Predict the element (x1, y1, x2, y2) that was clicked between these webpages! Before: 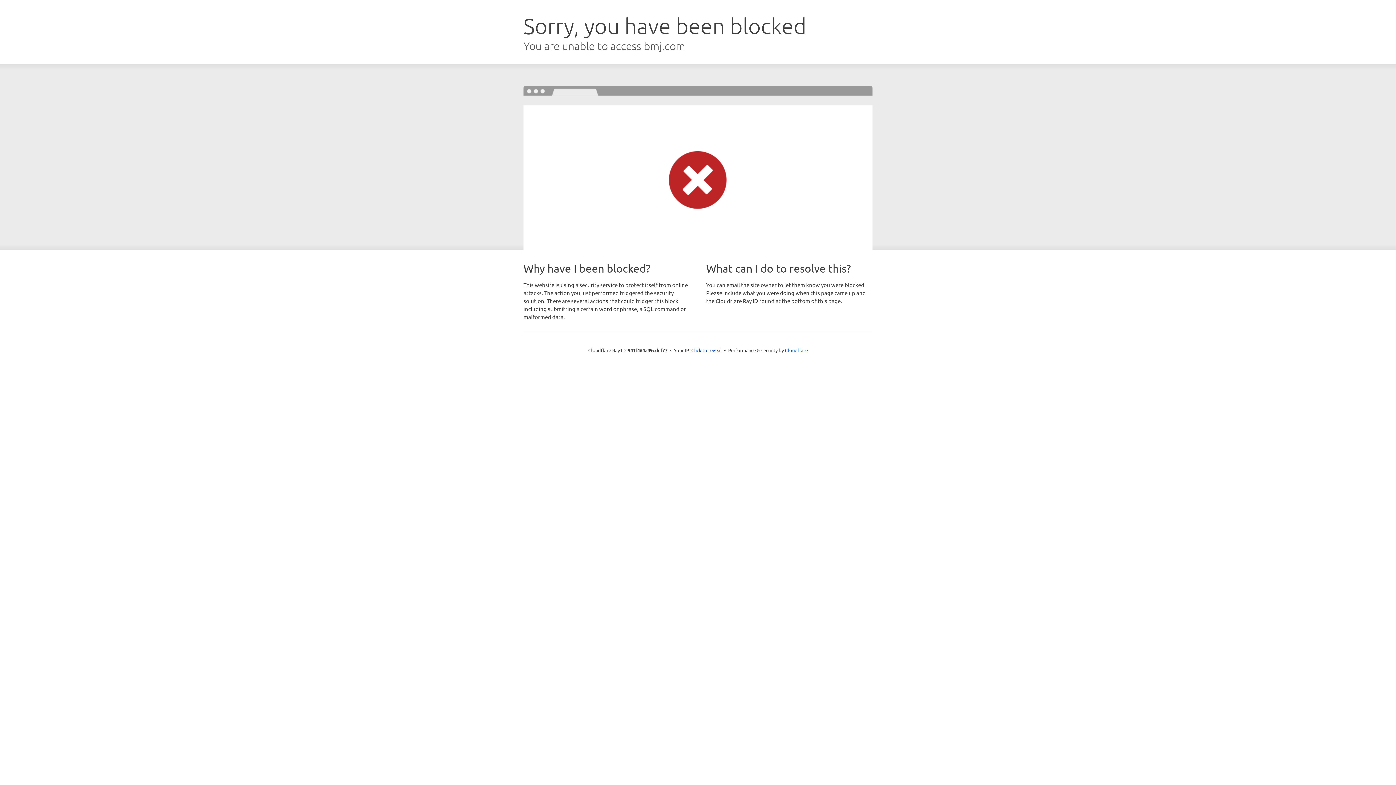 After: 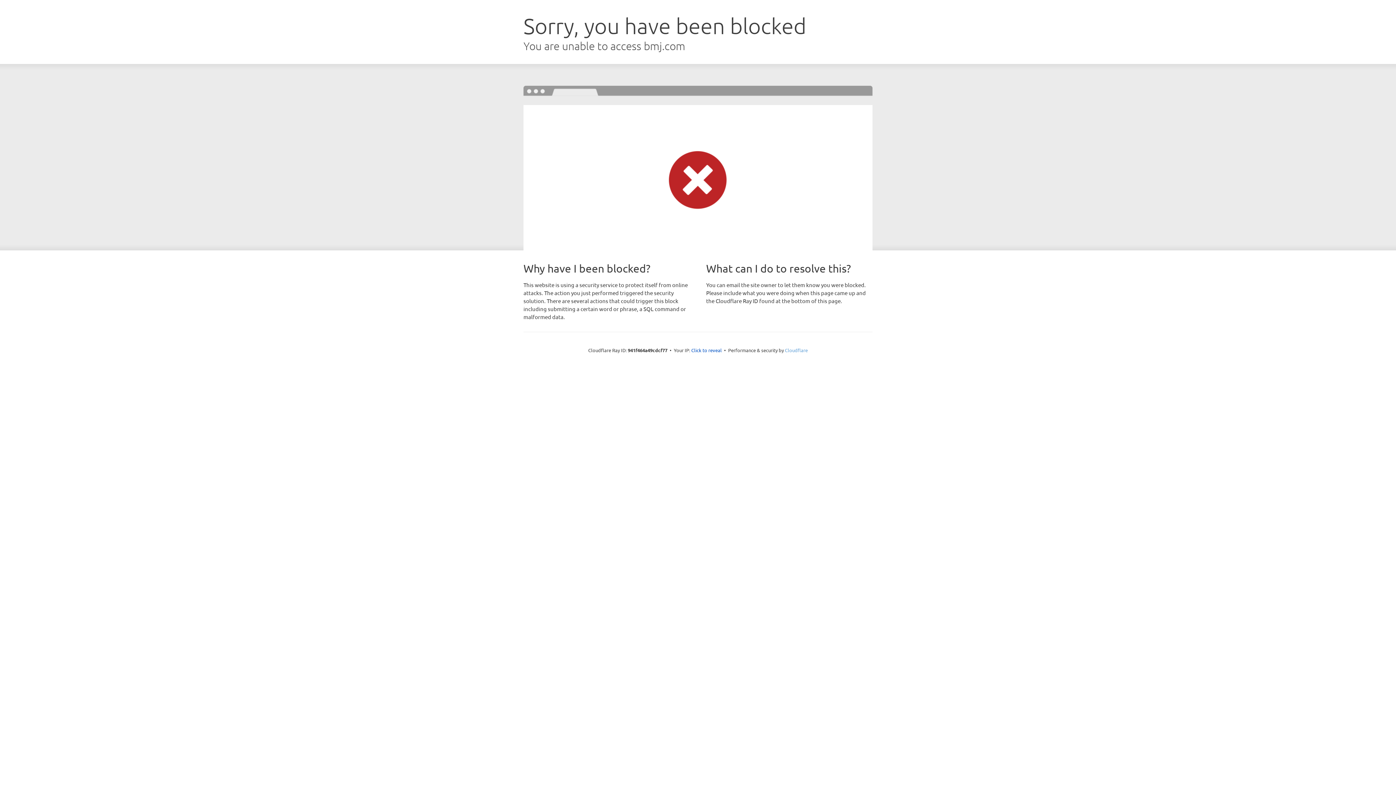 Action: label: Cloudflare bbox: (785, 347, 808, 353)